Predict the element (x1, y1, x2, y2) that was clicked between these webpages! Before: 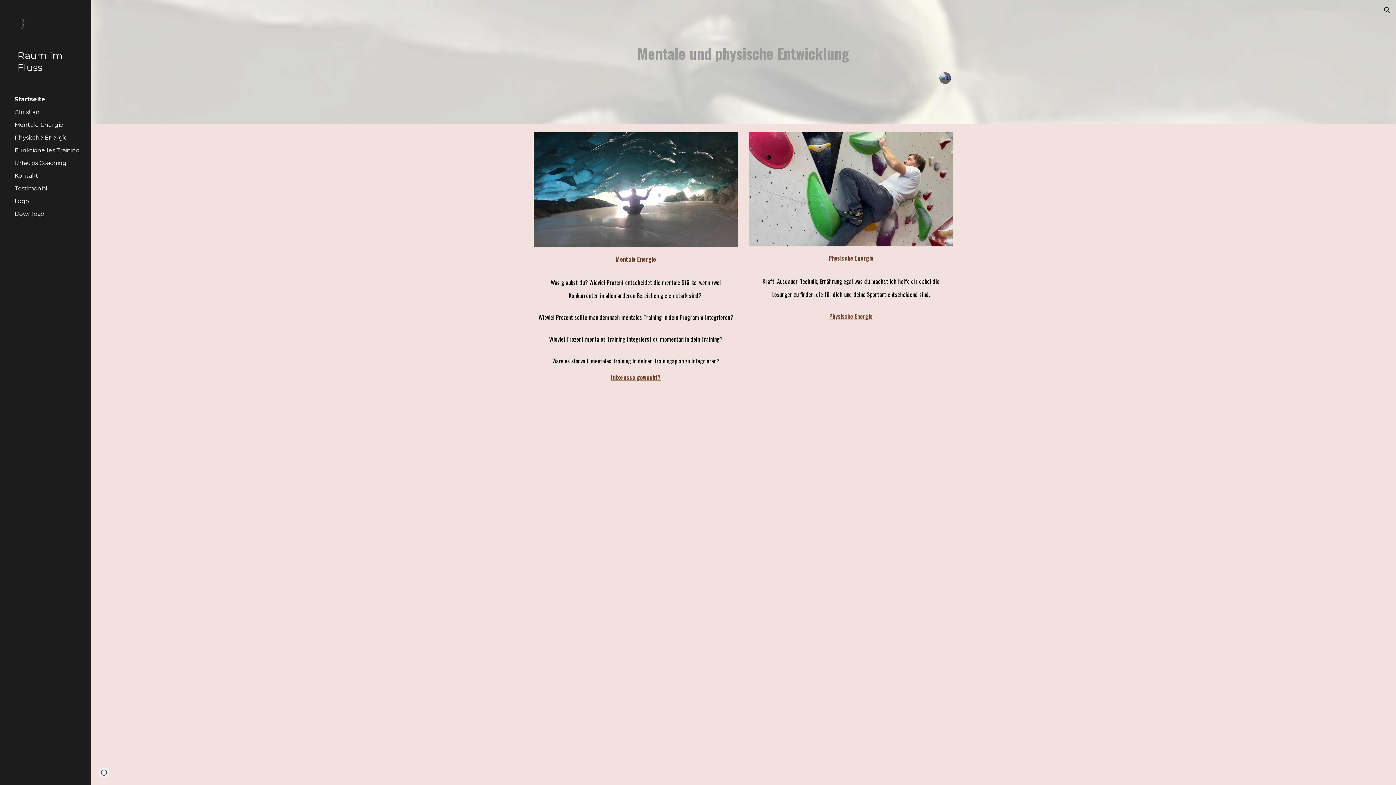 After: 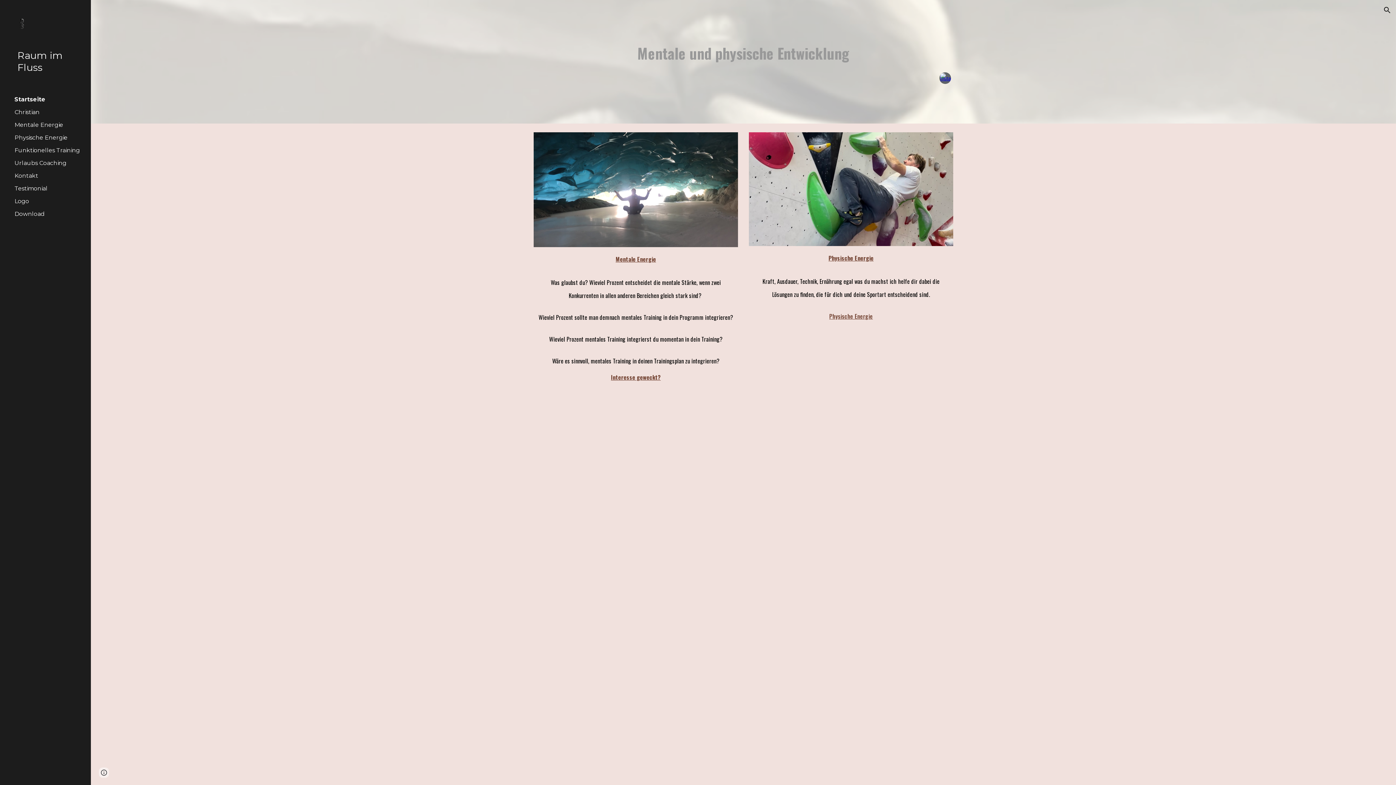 Action: bbox: (17, 17, 79, 32)